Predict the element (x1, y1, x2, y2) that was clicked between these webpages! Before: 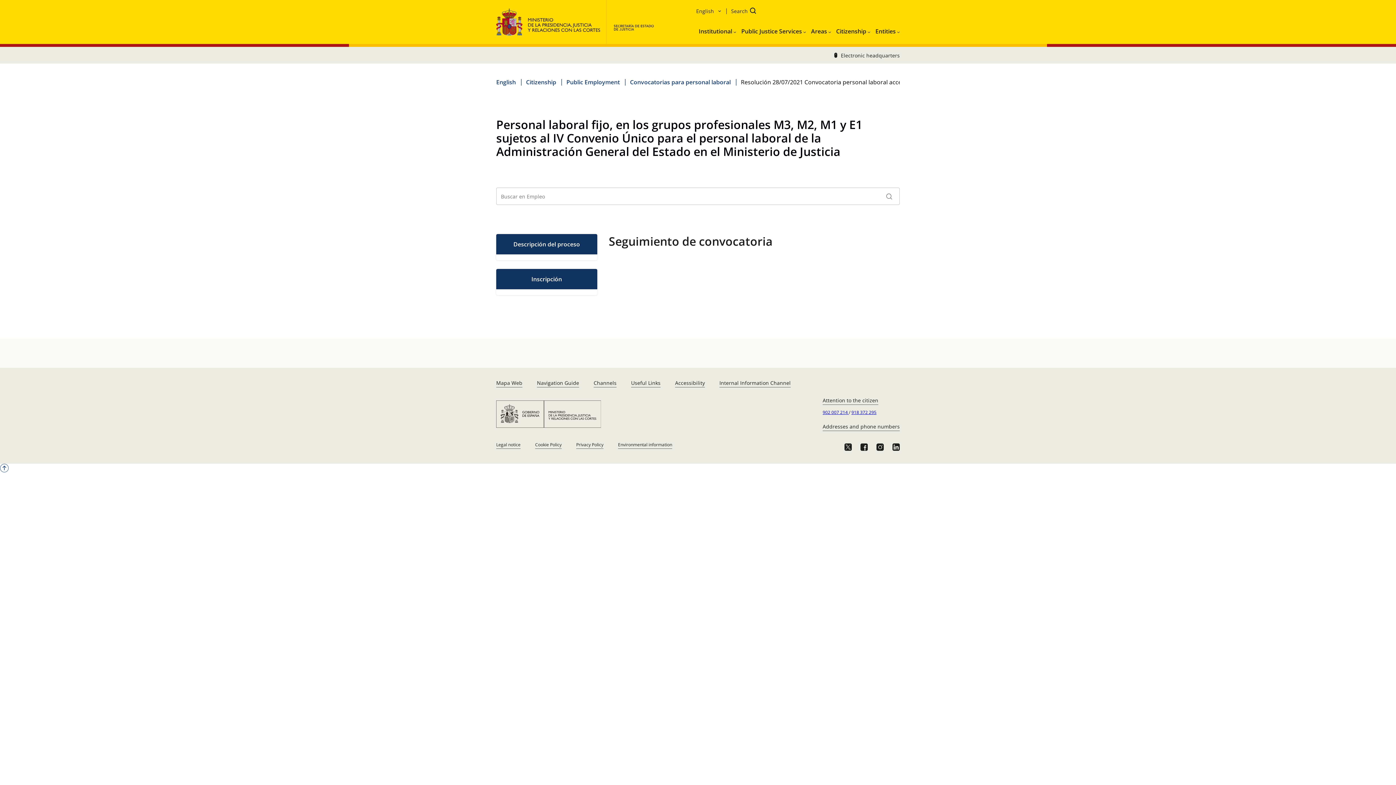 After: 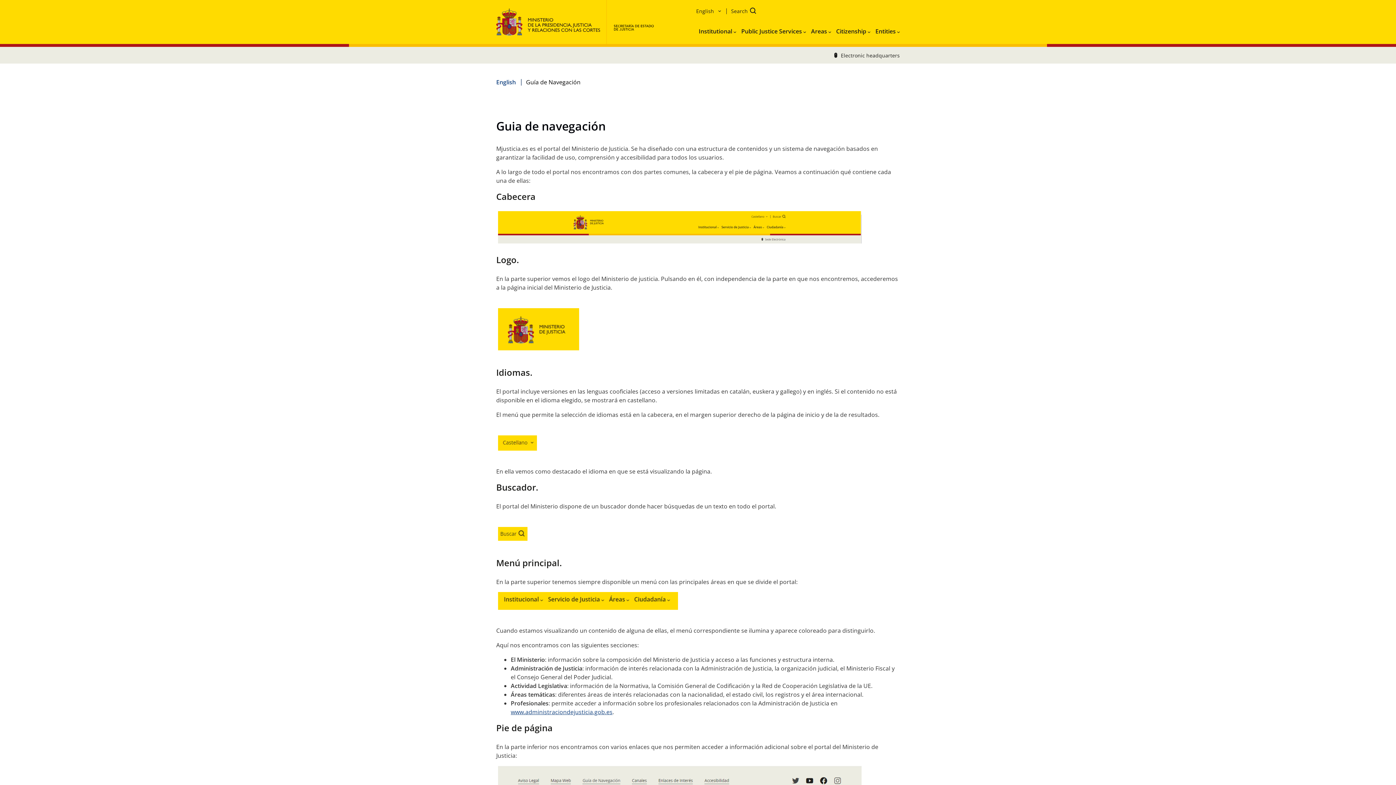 Action: bbox: (534, 376, 582, 390) label: Navigation Guide